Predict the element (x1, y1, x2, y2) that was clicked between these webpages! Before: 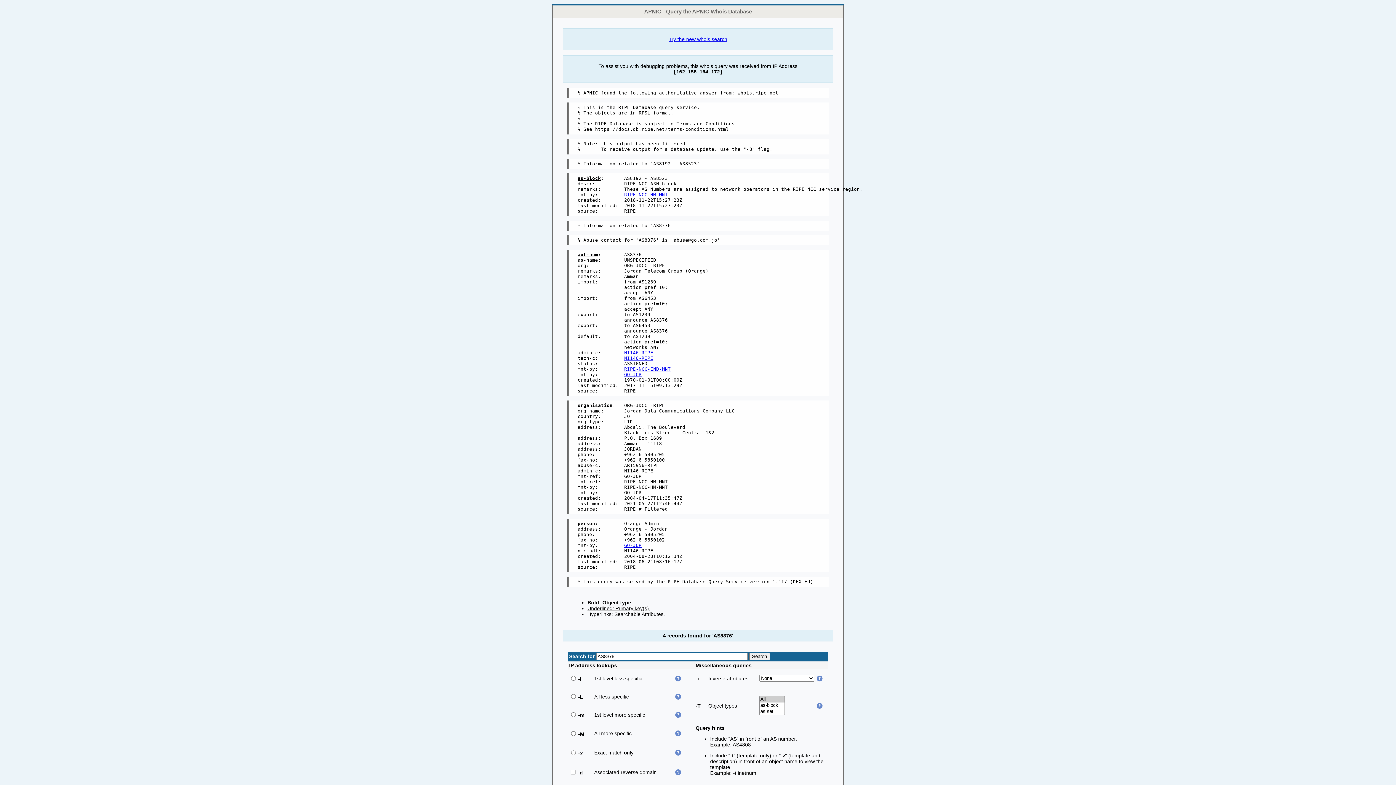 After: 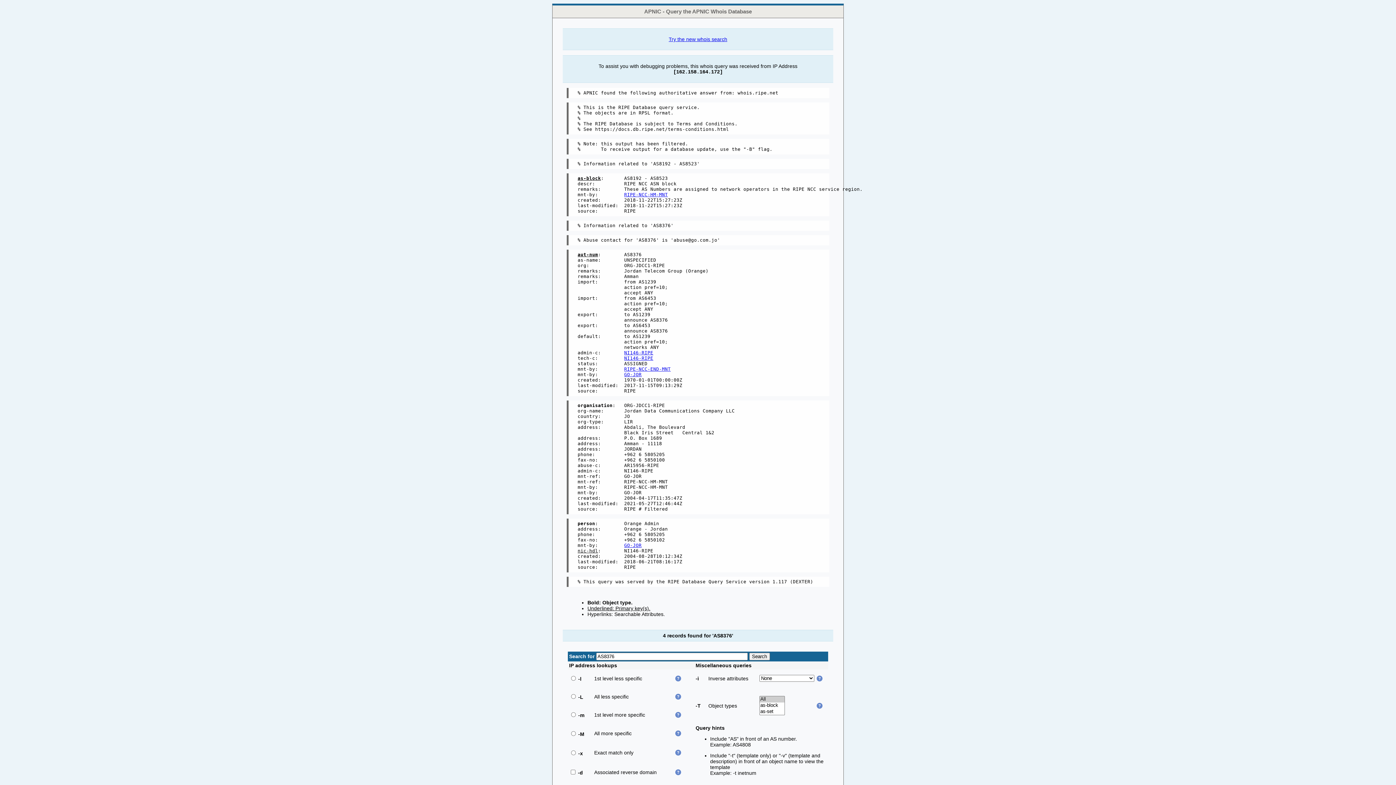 Action: bbox: (675, 770, 681, 775)